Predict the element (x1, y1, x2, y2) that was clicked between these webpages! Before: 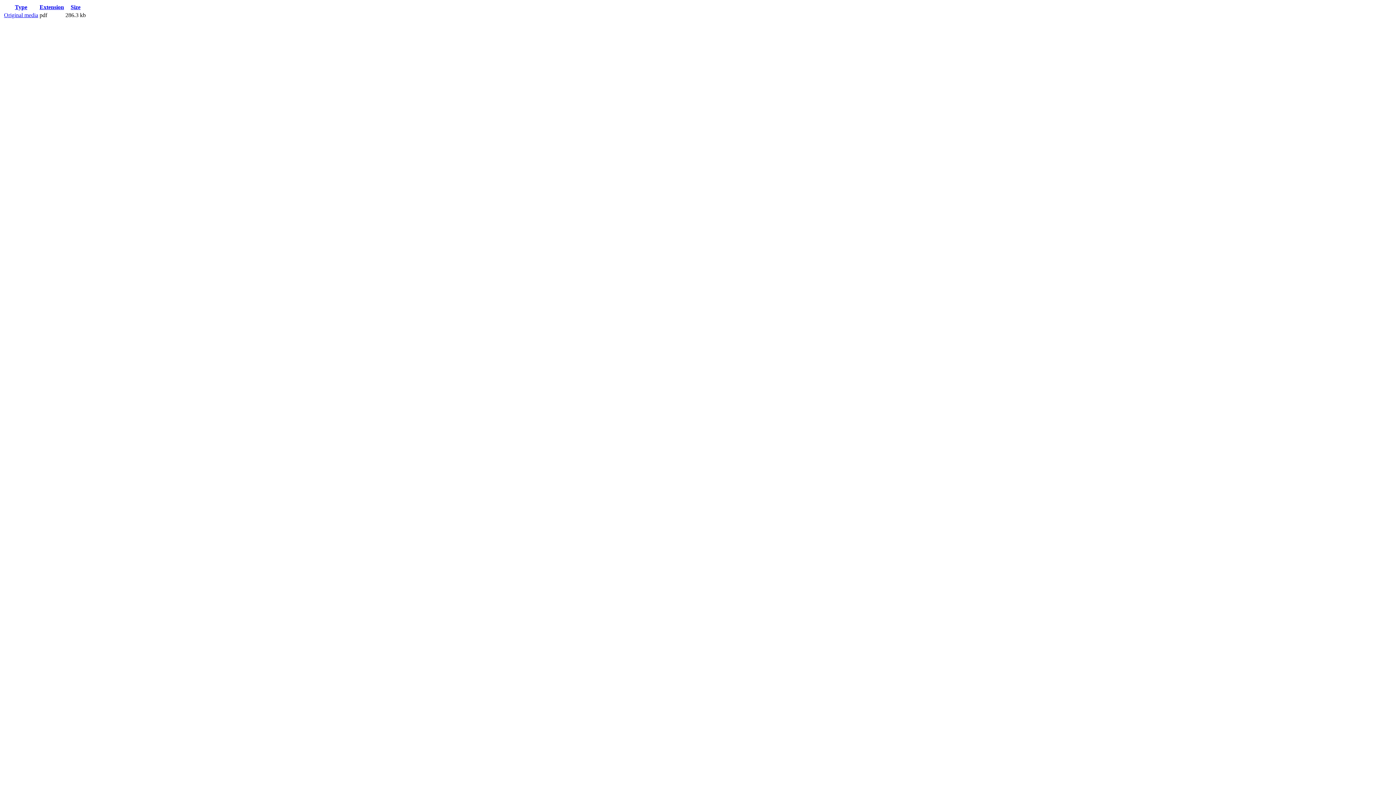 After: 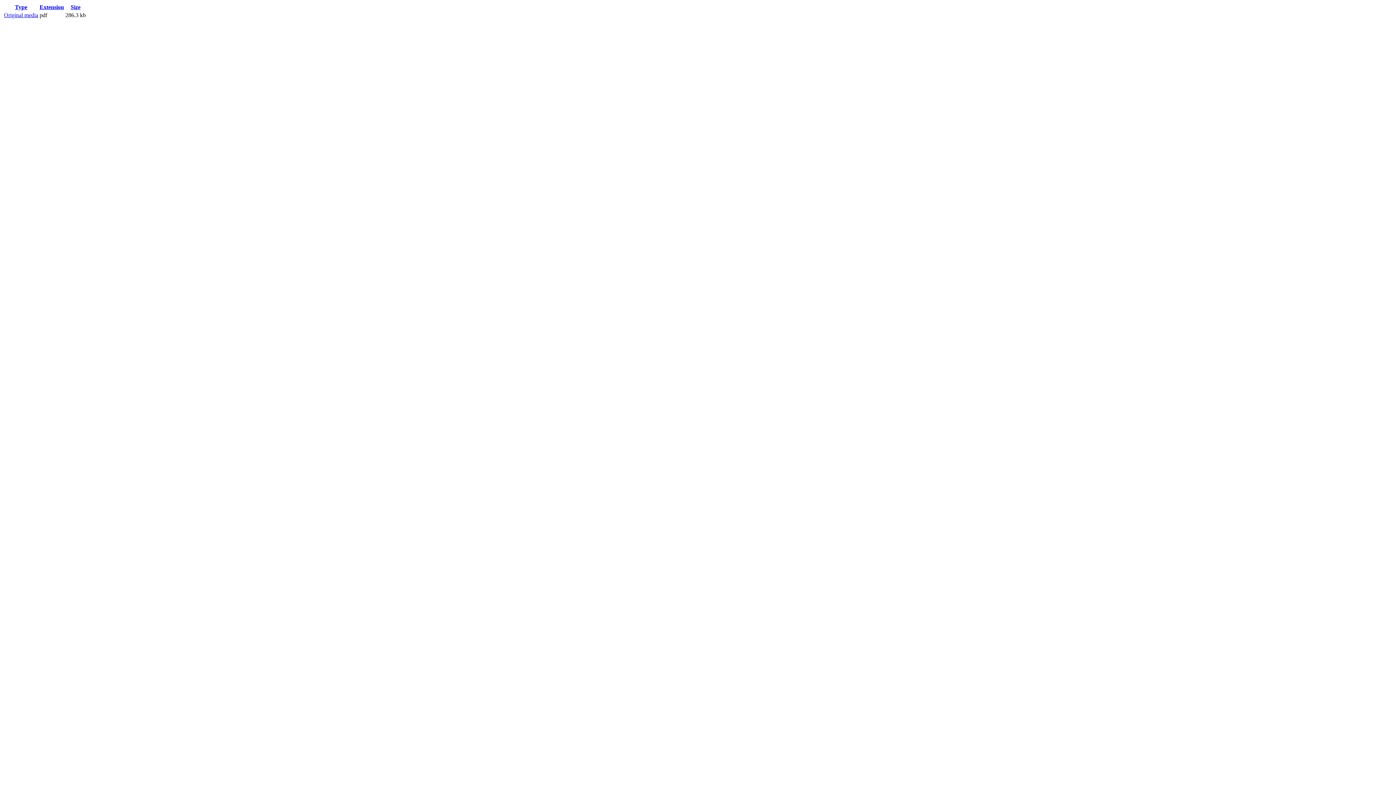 Action: bbox: (4, 12, 38, 18) label: Original media